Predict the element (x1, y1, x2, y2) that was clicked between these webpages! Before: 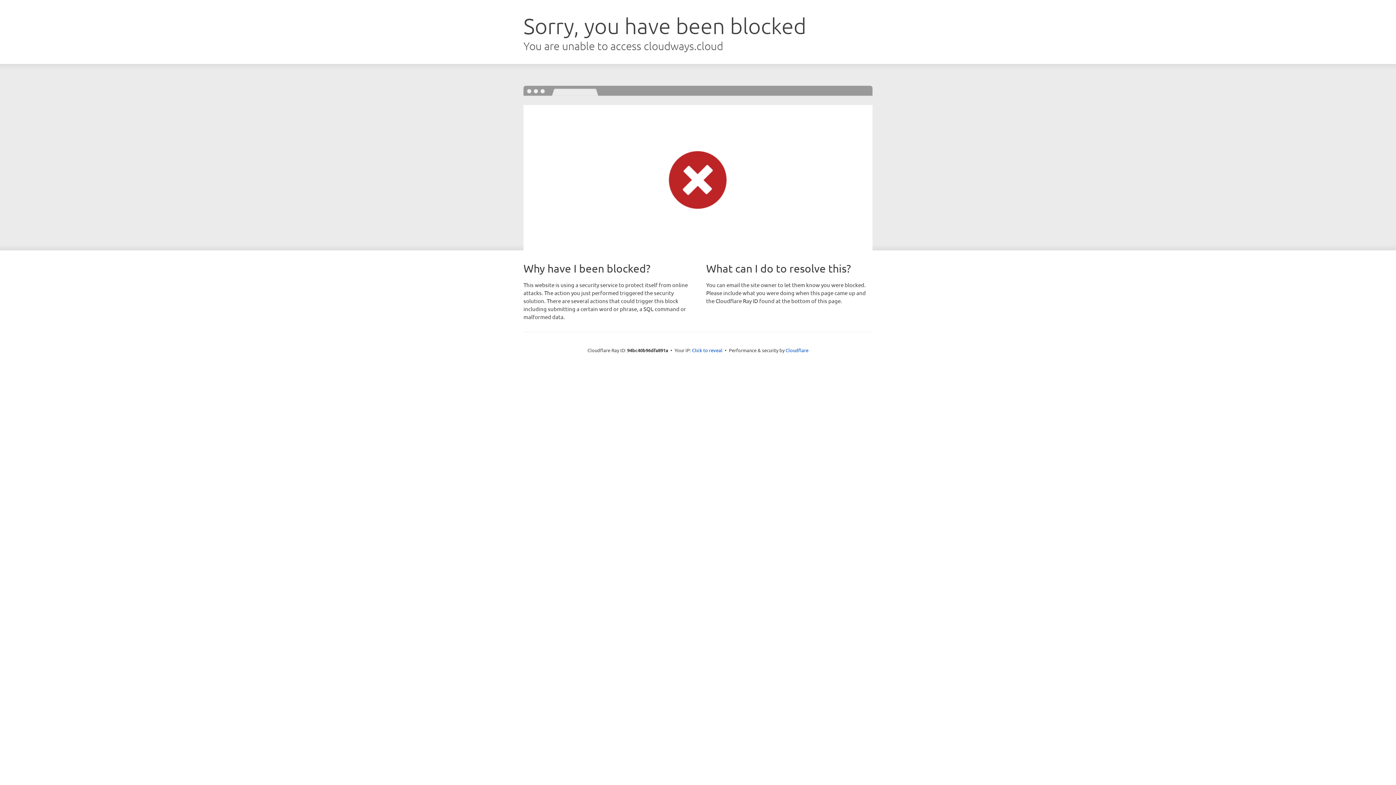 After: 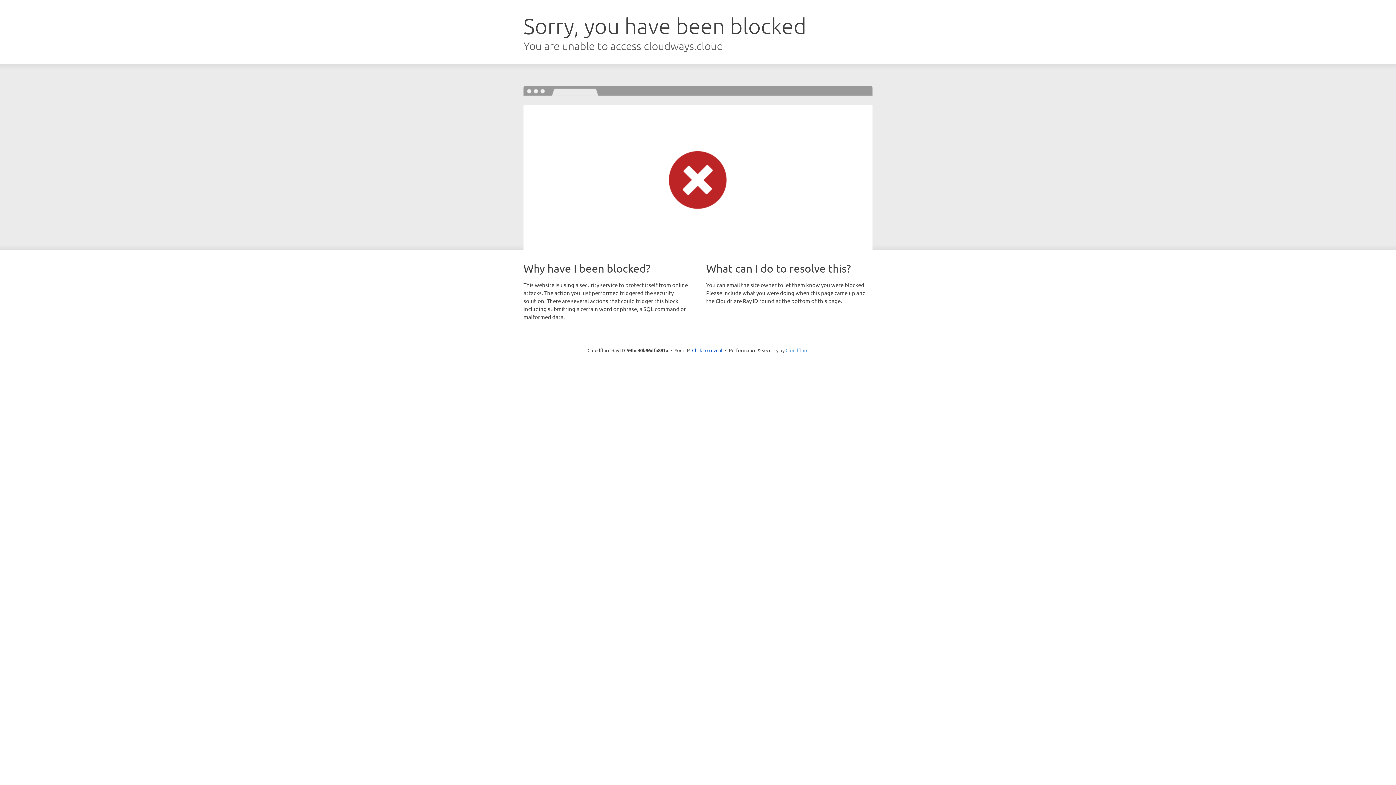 Action: label: Cloudflare bbox: (785, 347, 808, 353)